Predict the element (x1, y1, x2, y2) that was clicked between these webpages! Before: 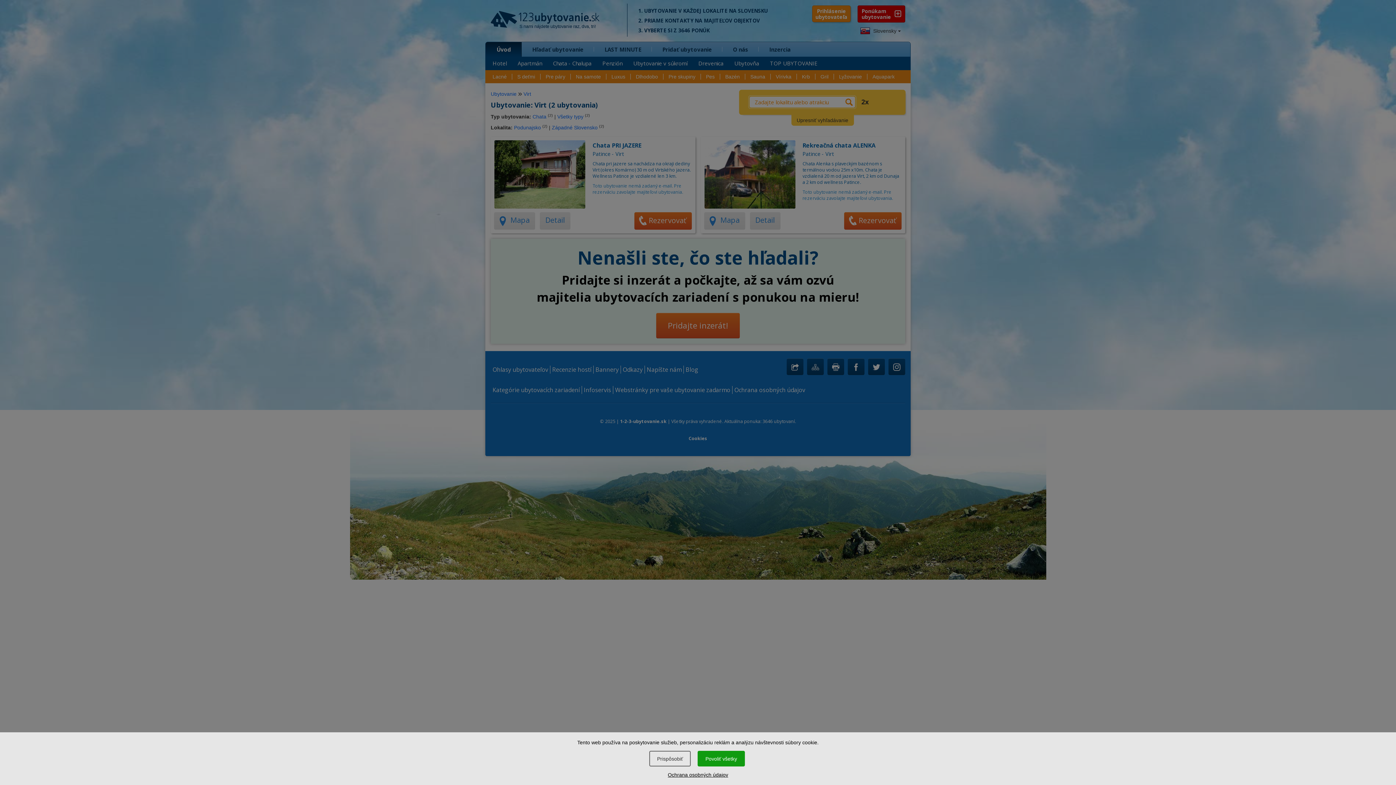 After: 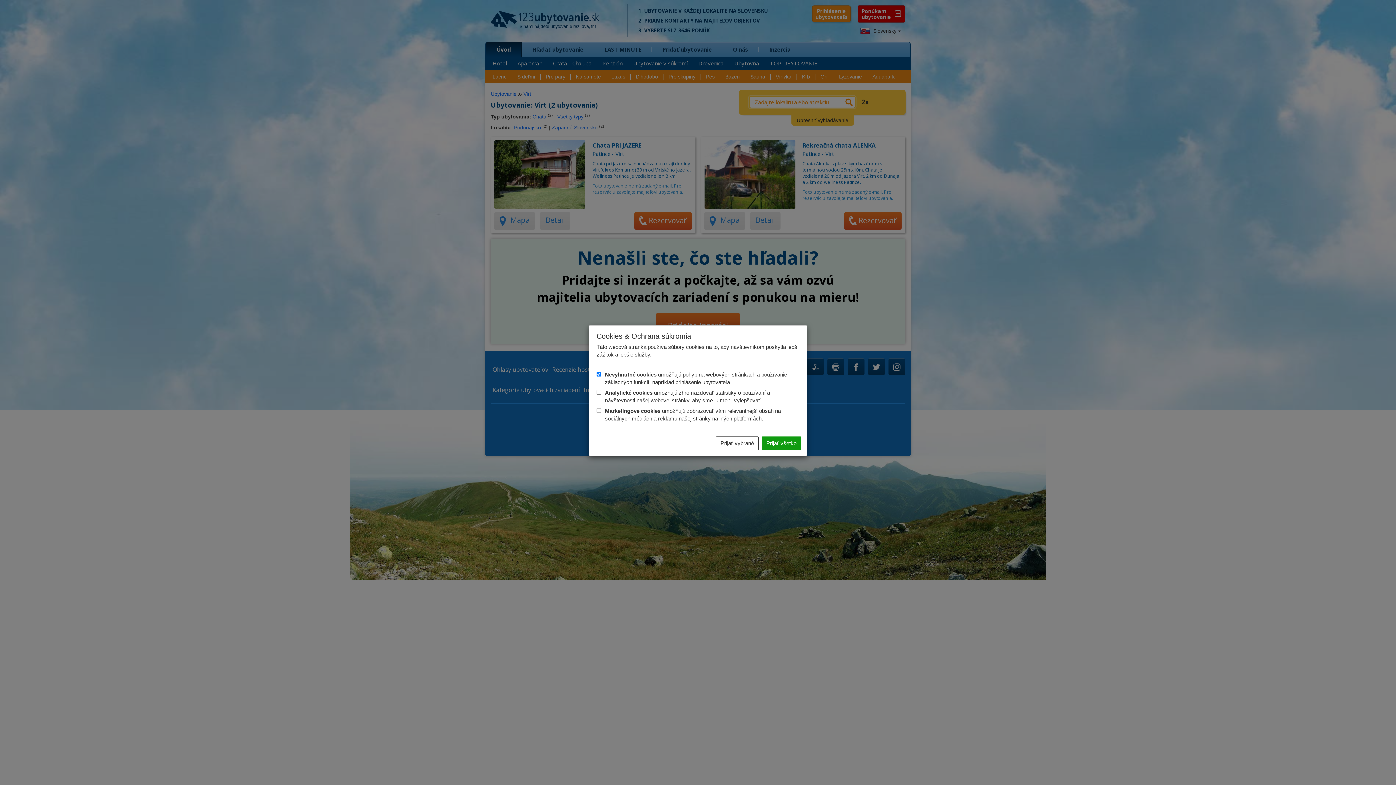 Action: bbox: (649, 751, 690, 766) label: Prispôsobiť